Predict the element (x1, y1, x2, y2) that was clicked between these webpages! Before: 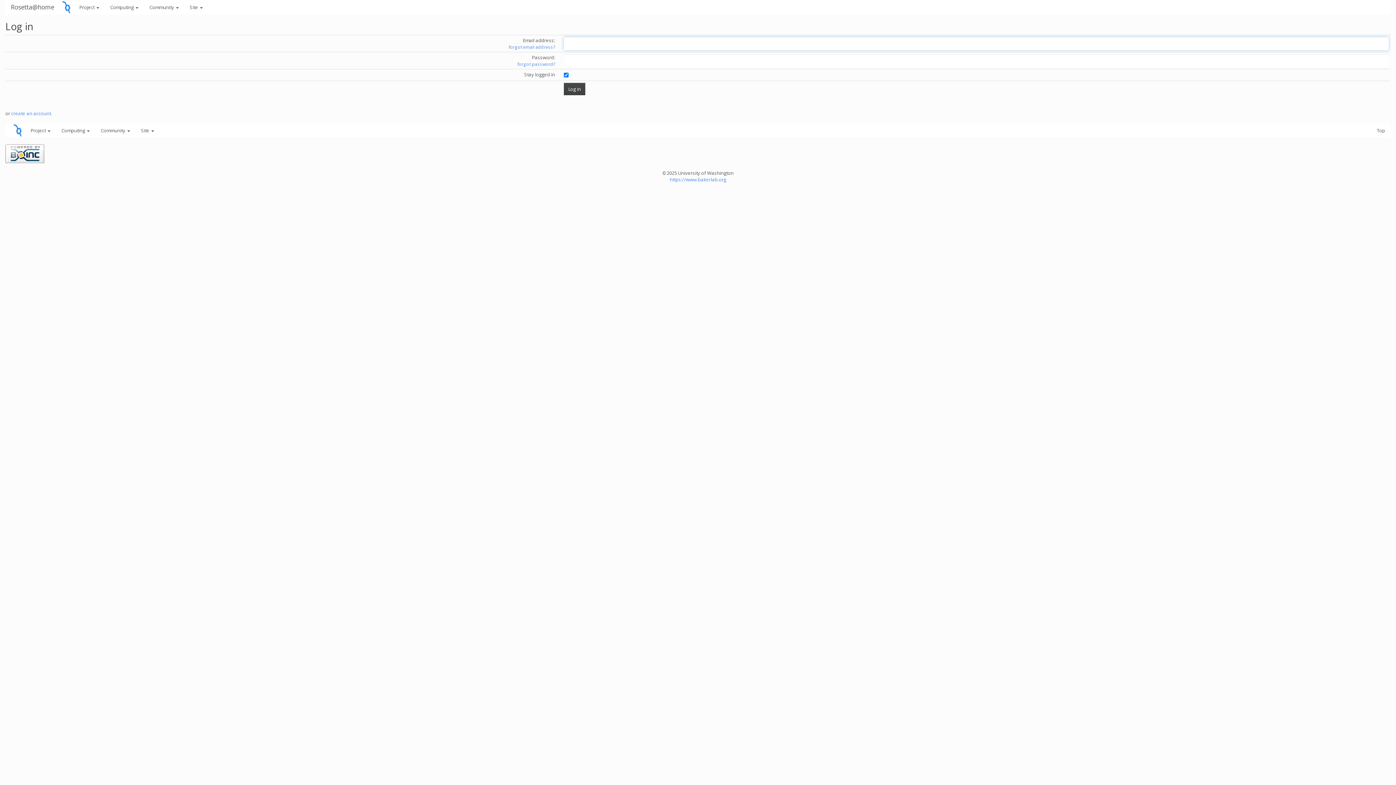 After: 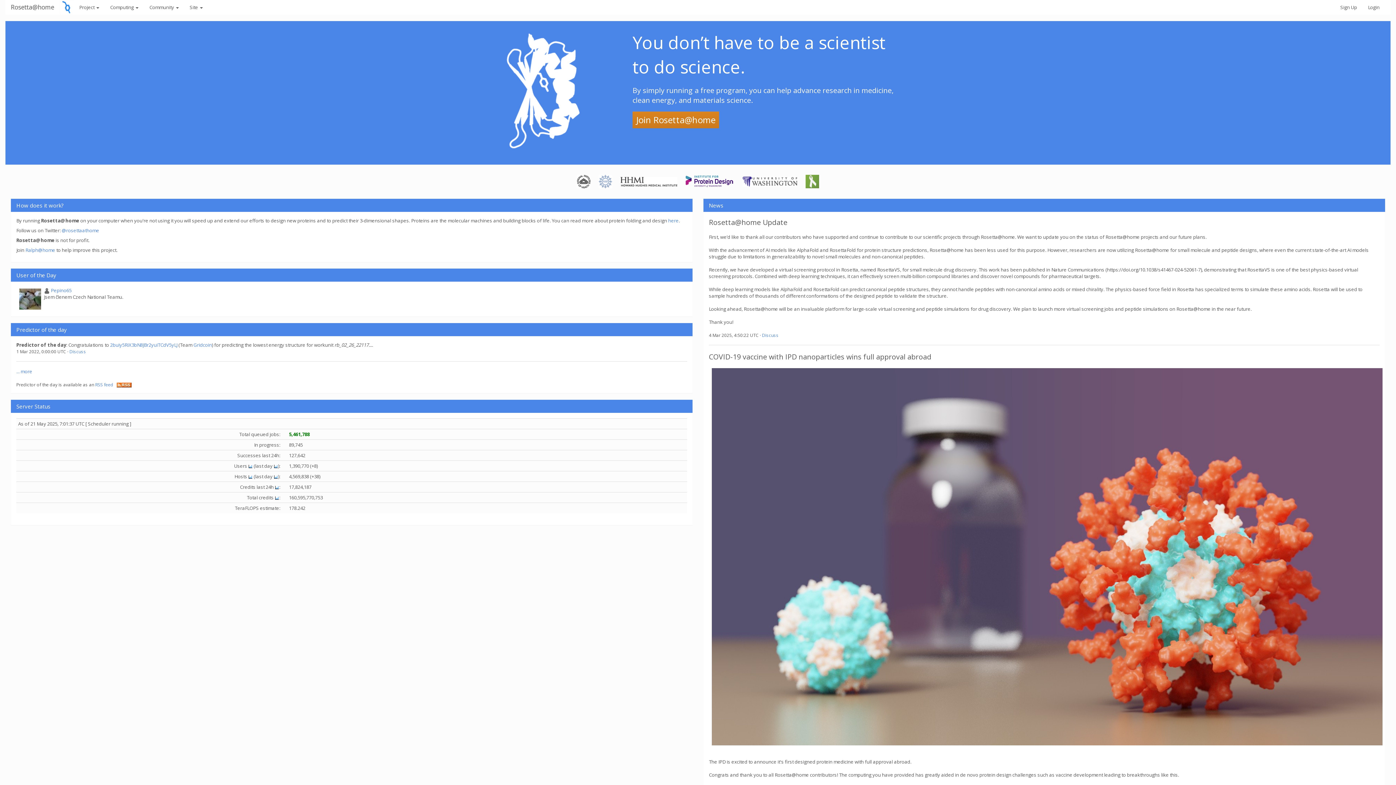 Action: bbox: (59, 3, 73, 9)